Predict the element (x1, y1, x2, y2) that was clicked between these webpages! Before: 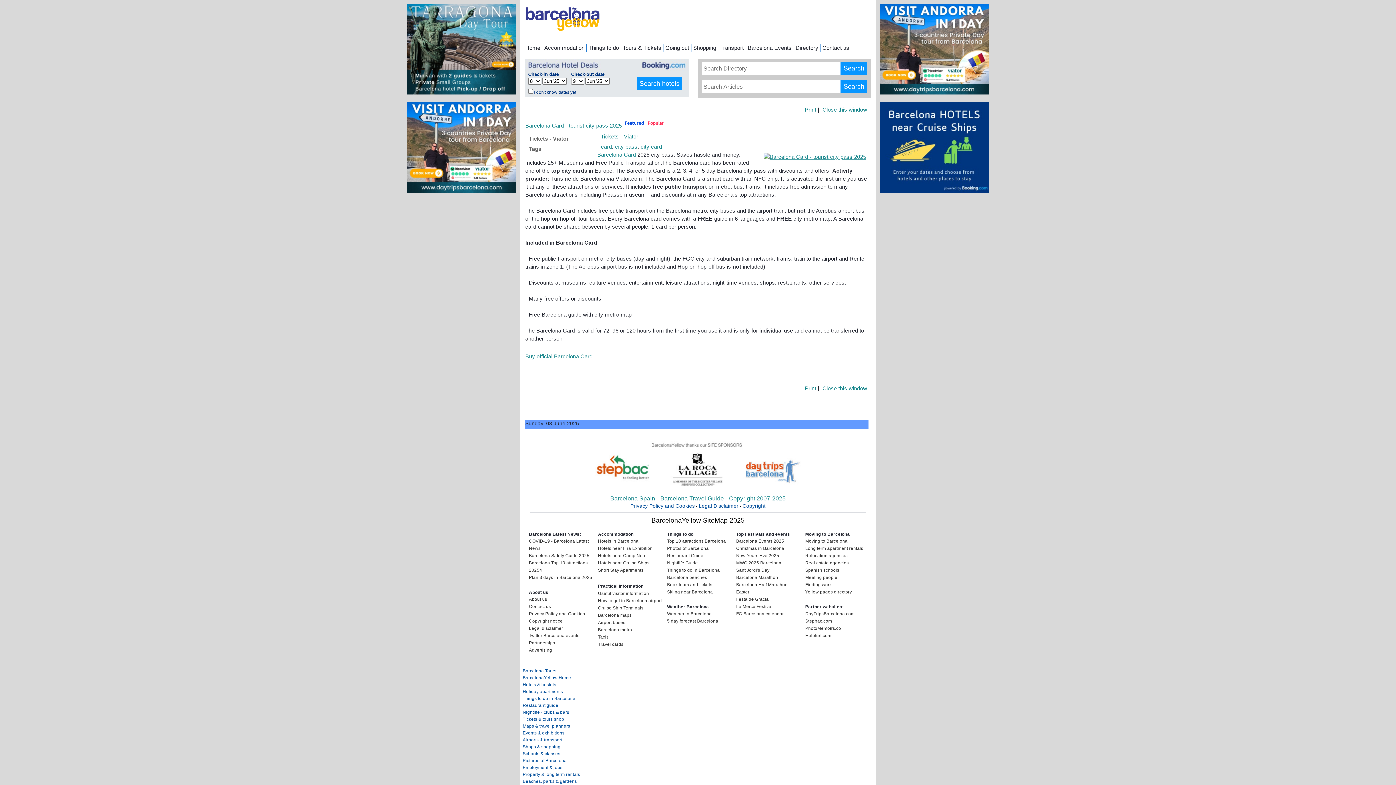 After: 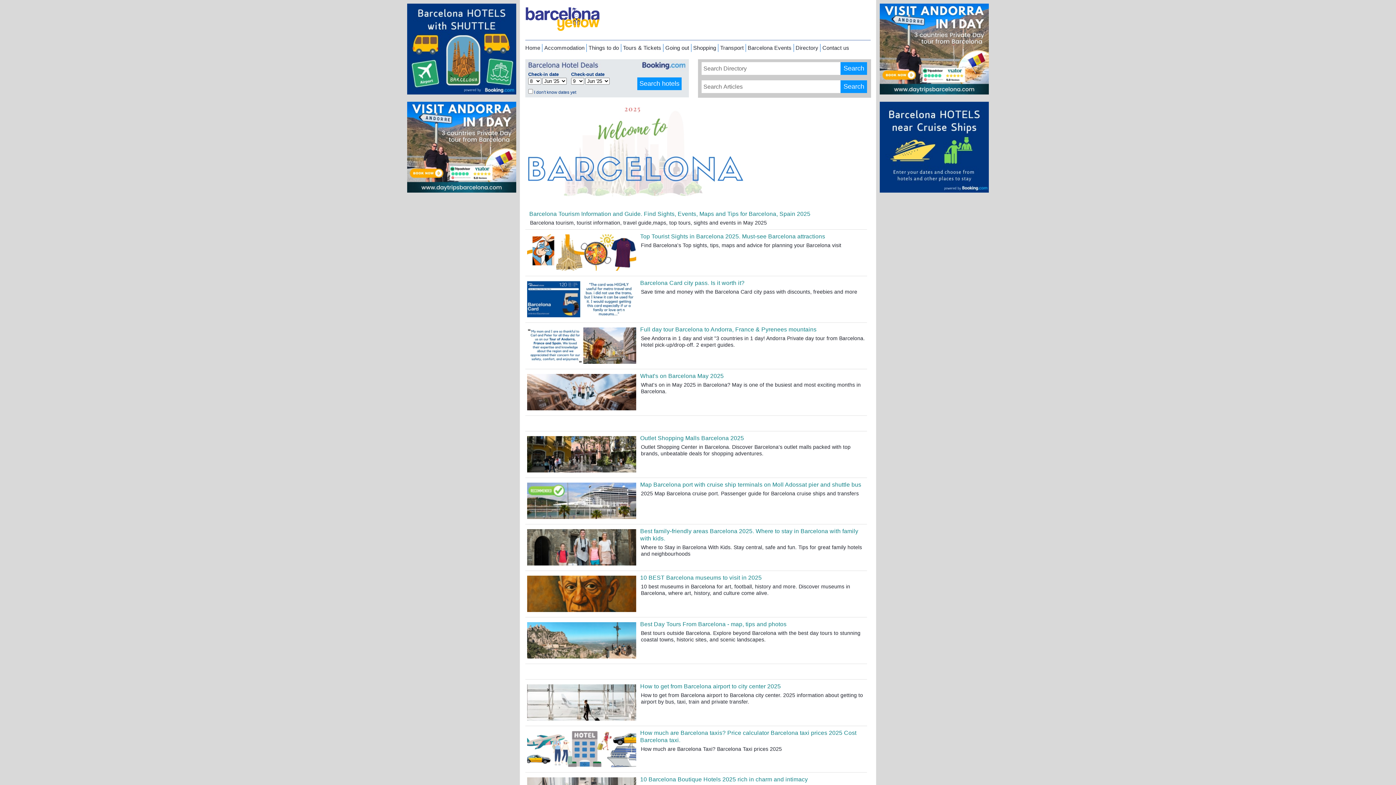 Action: bbox: (525, 26, 599, 31)